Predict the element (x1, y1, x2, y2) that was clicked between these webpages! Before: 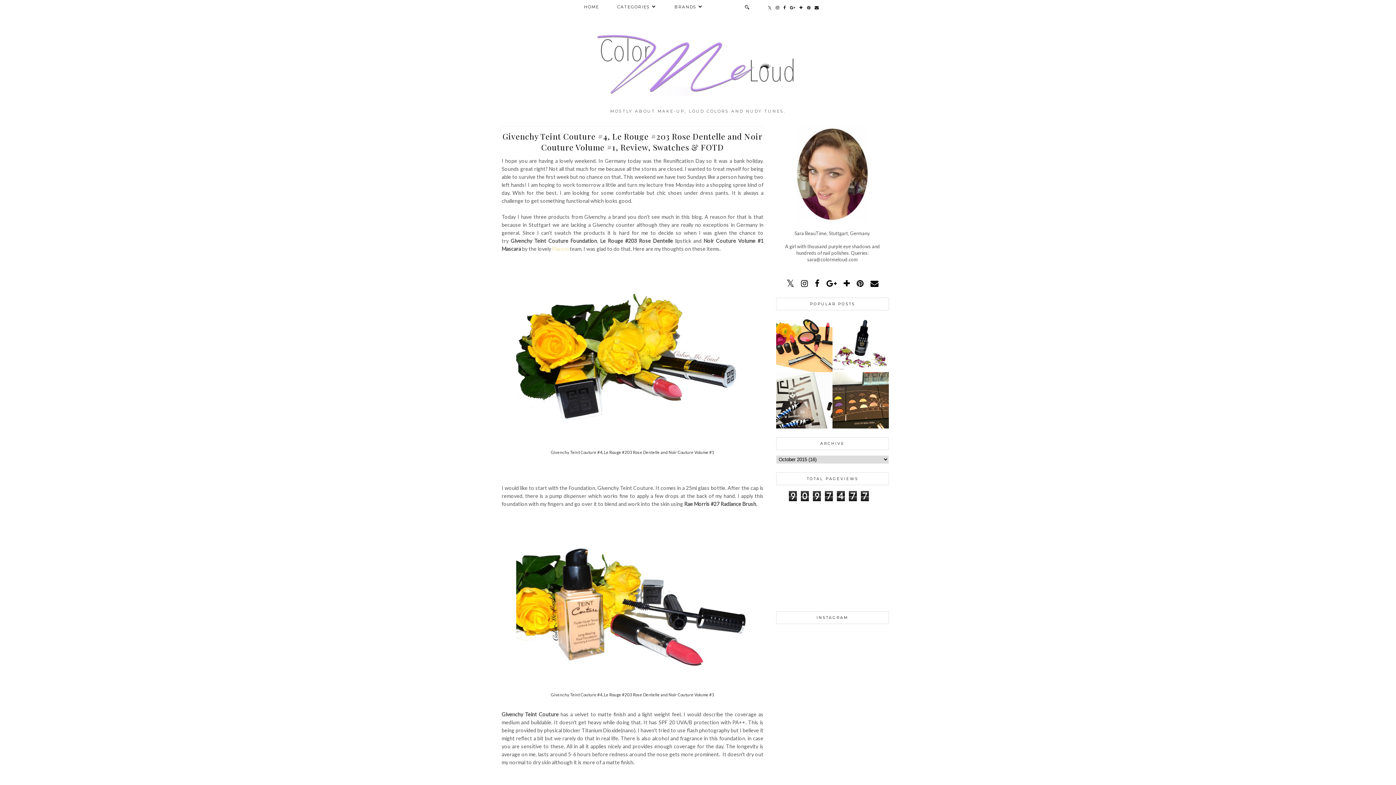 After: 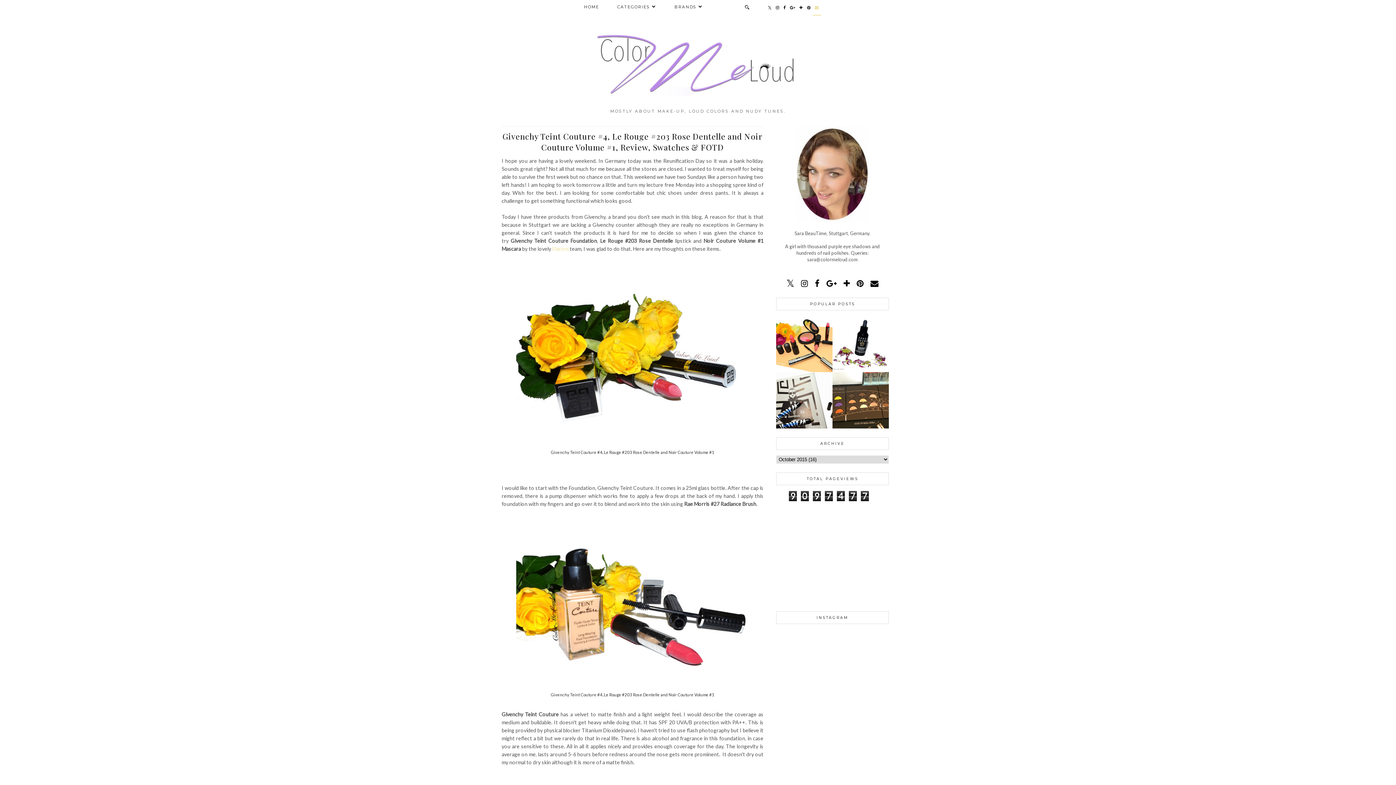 Action: bbox: (813, 0, 821, 15)